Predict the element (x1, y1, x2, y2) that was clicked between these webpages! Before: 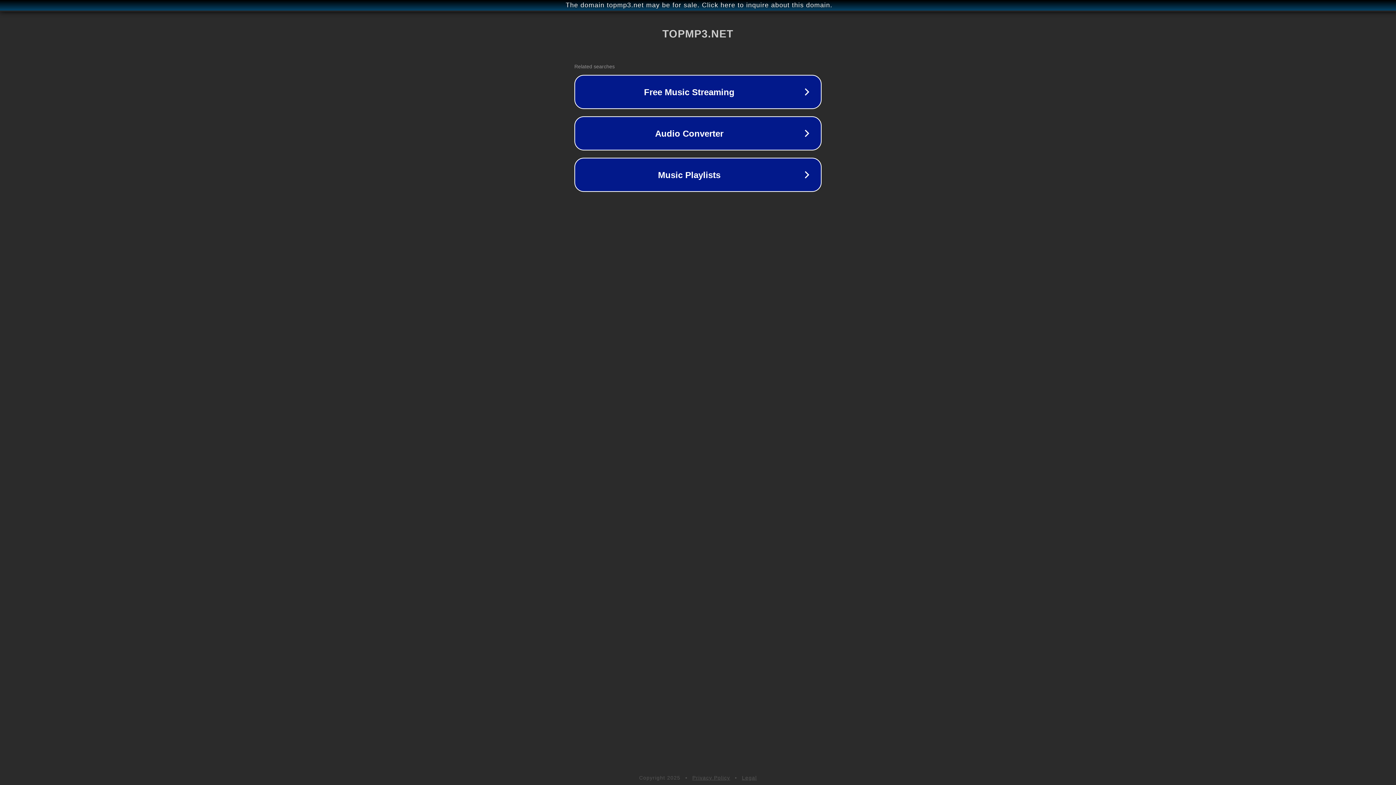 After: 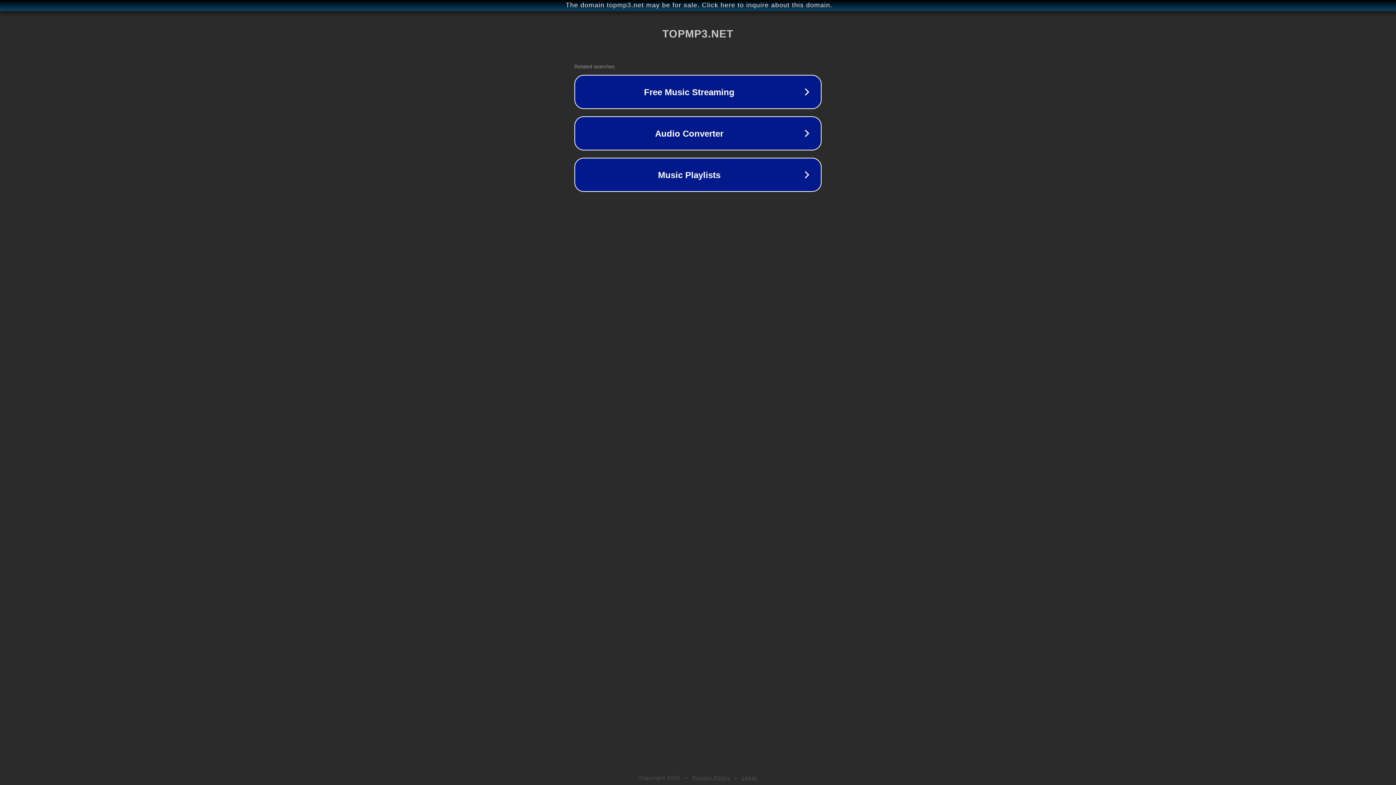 Action: bbox: (692, 775, 730, 781) label: Privacy Policy